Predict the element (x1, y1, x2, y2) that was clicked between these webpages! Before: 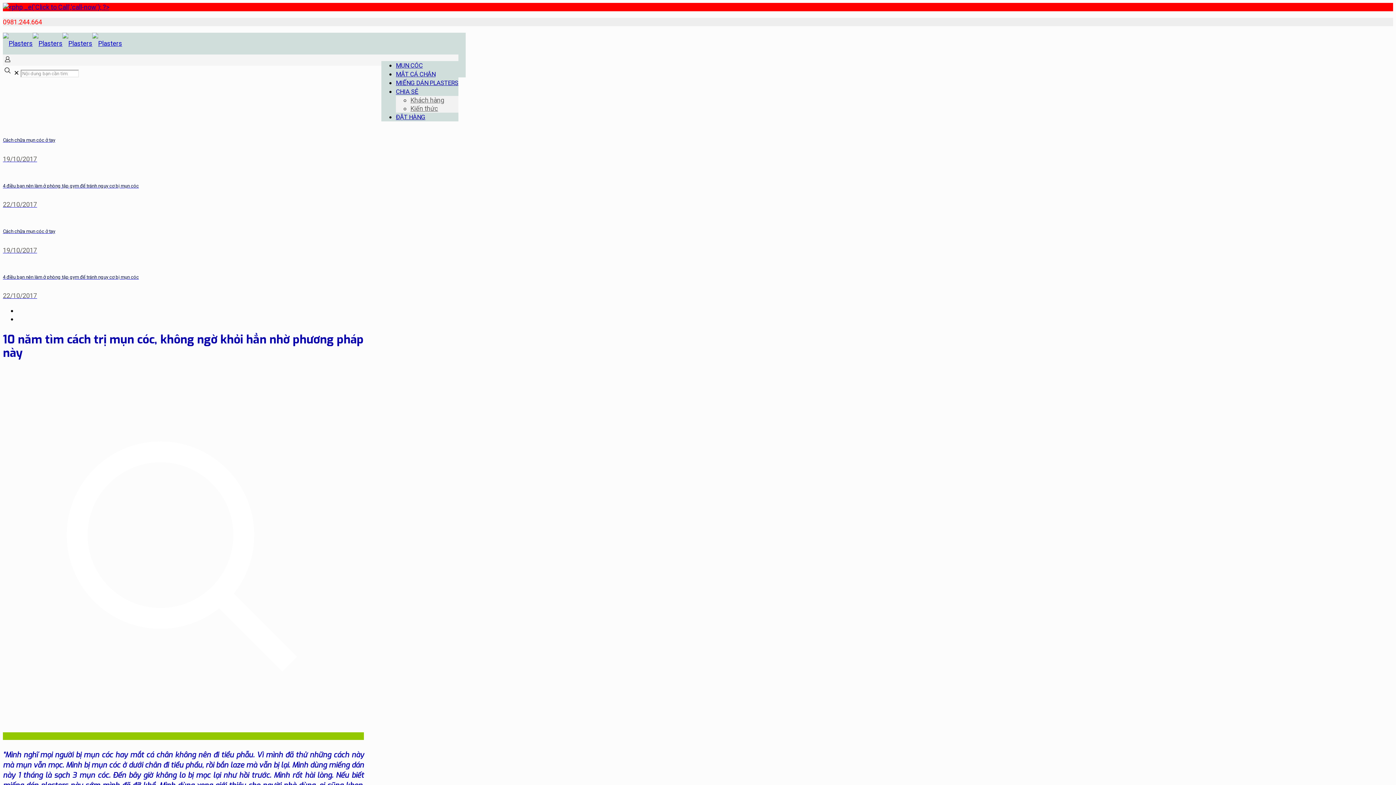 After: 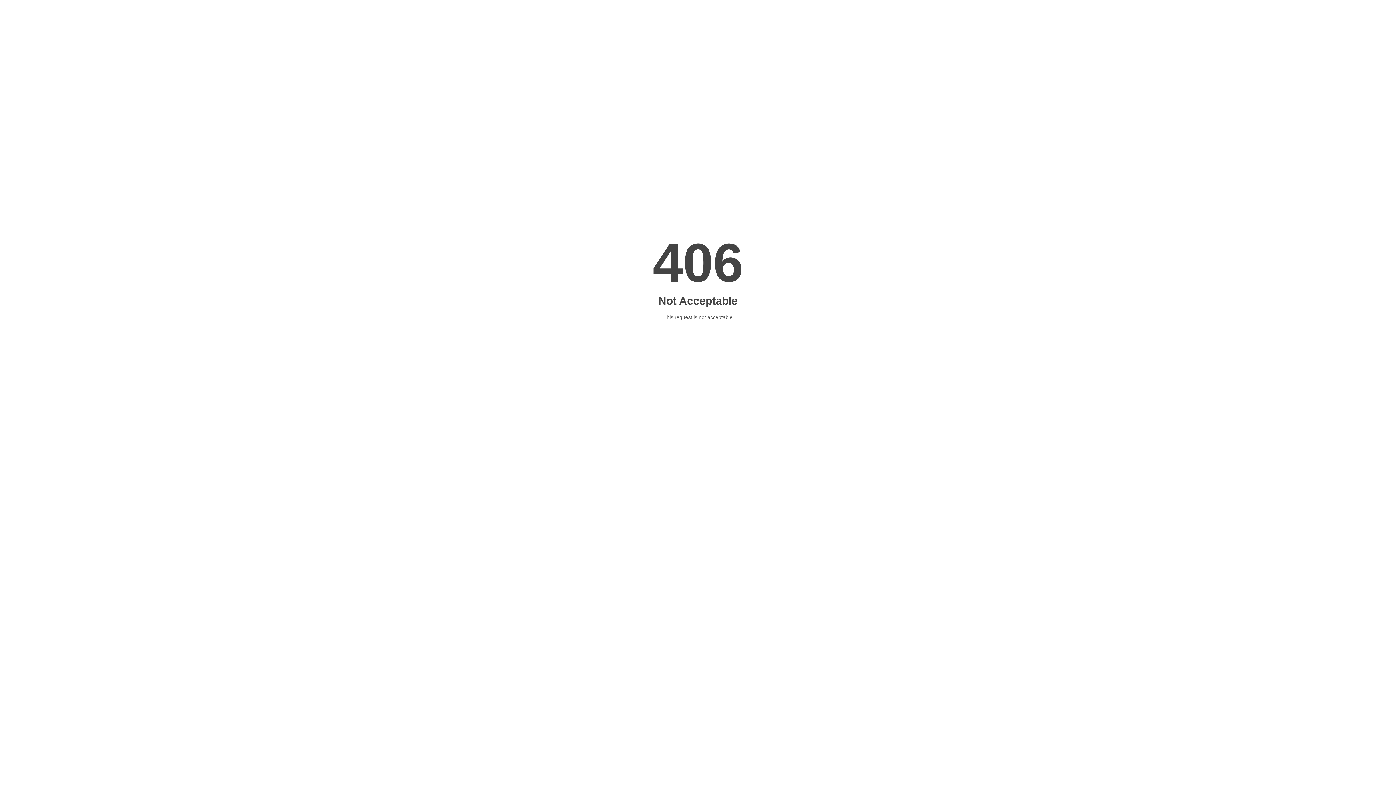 Action: bbox: (2, 732, 363, 740)